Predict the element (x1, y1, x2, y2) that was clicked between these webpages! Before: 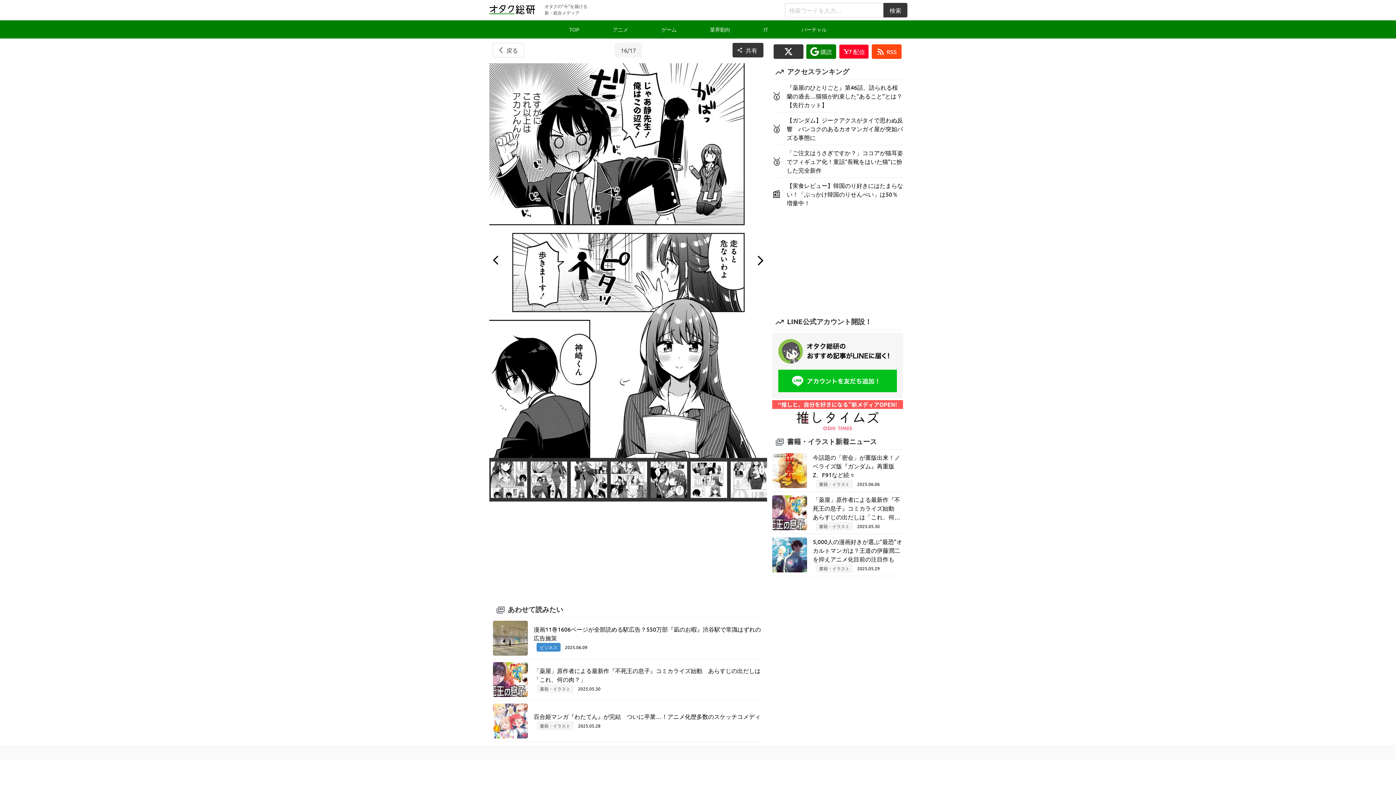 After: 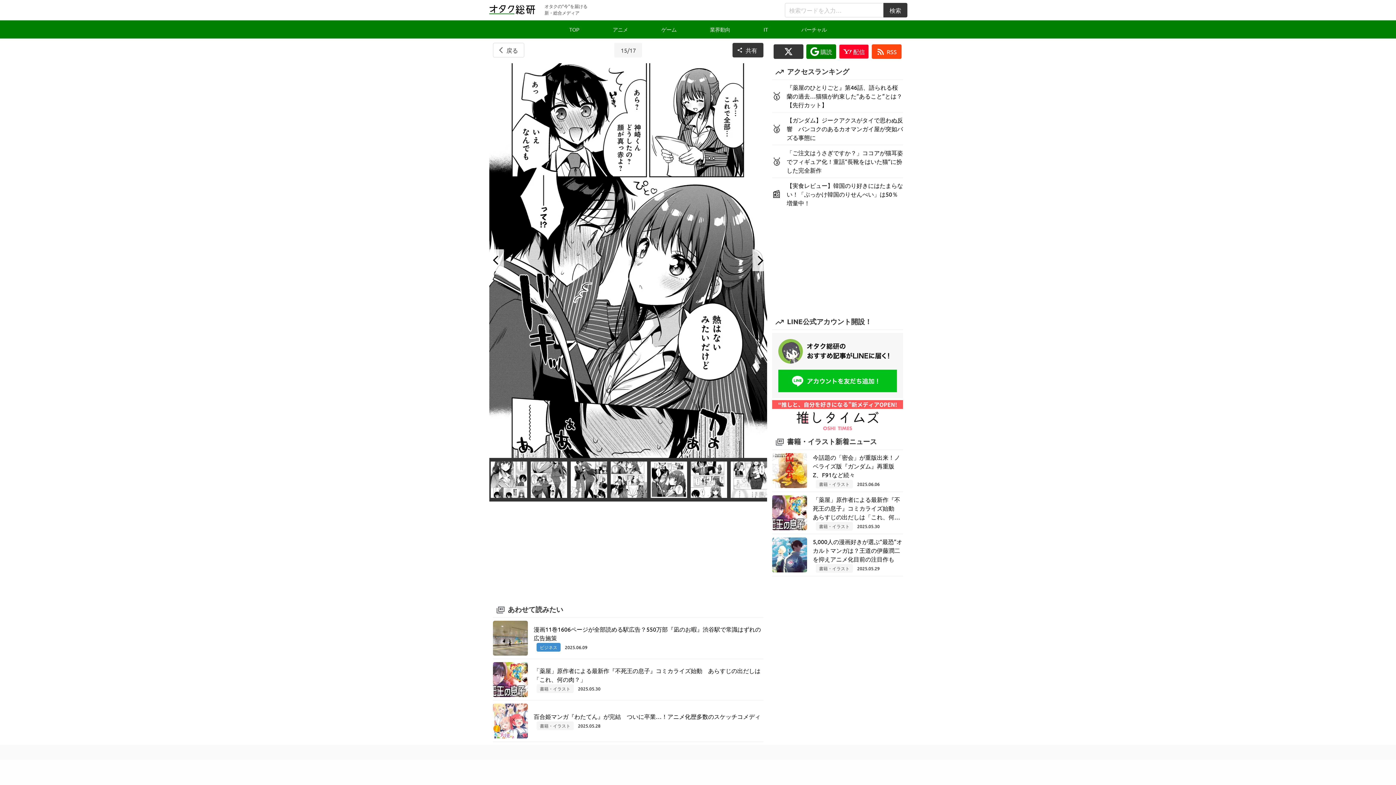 Action: bbox: (489, 249, 504, 271)